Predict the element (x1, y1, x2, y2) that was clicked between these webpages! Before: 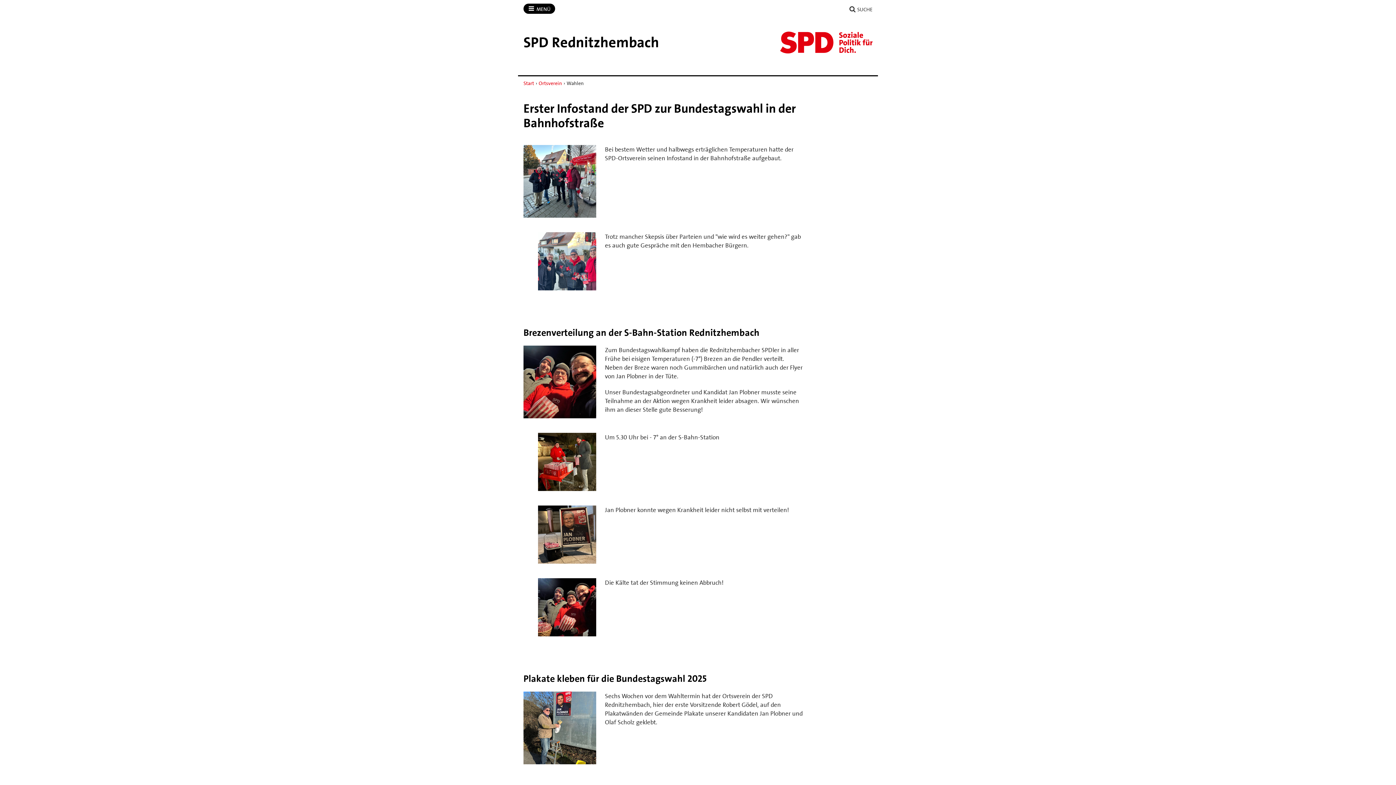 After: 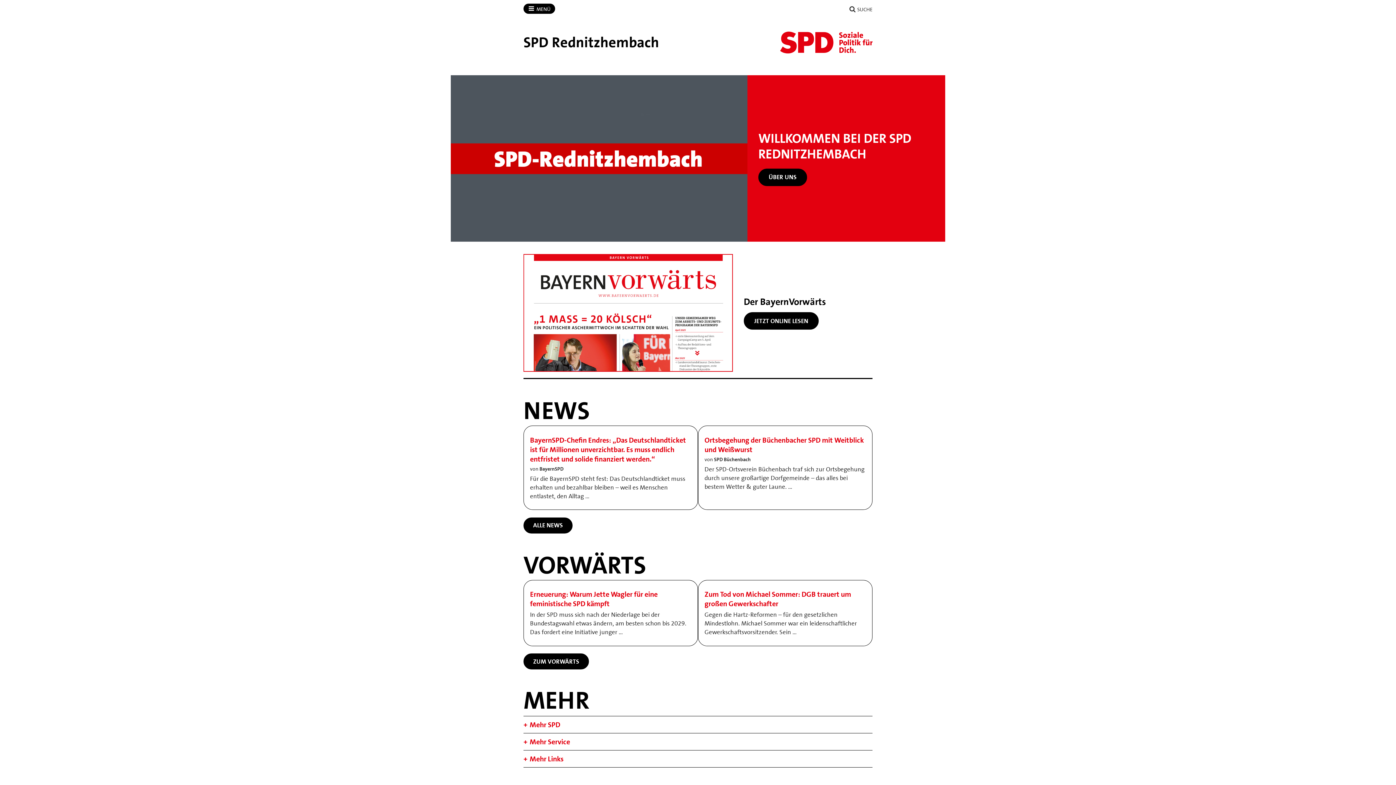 Action: bbox: (780, 31, 872, 53)